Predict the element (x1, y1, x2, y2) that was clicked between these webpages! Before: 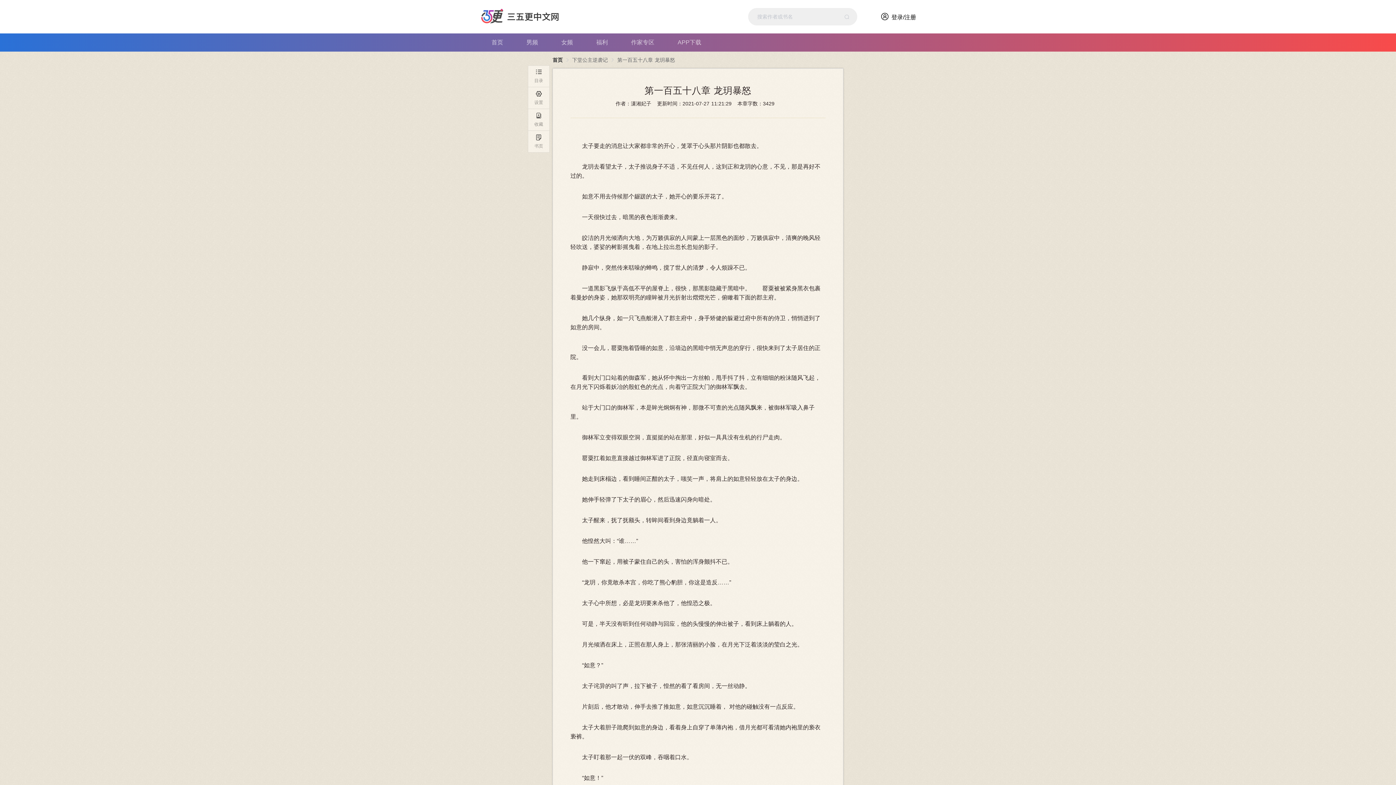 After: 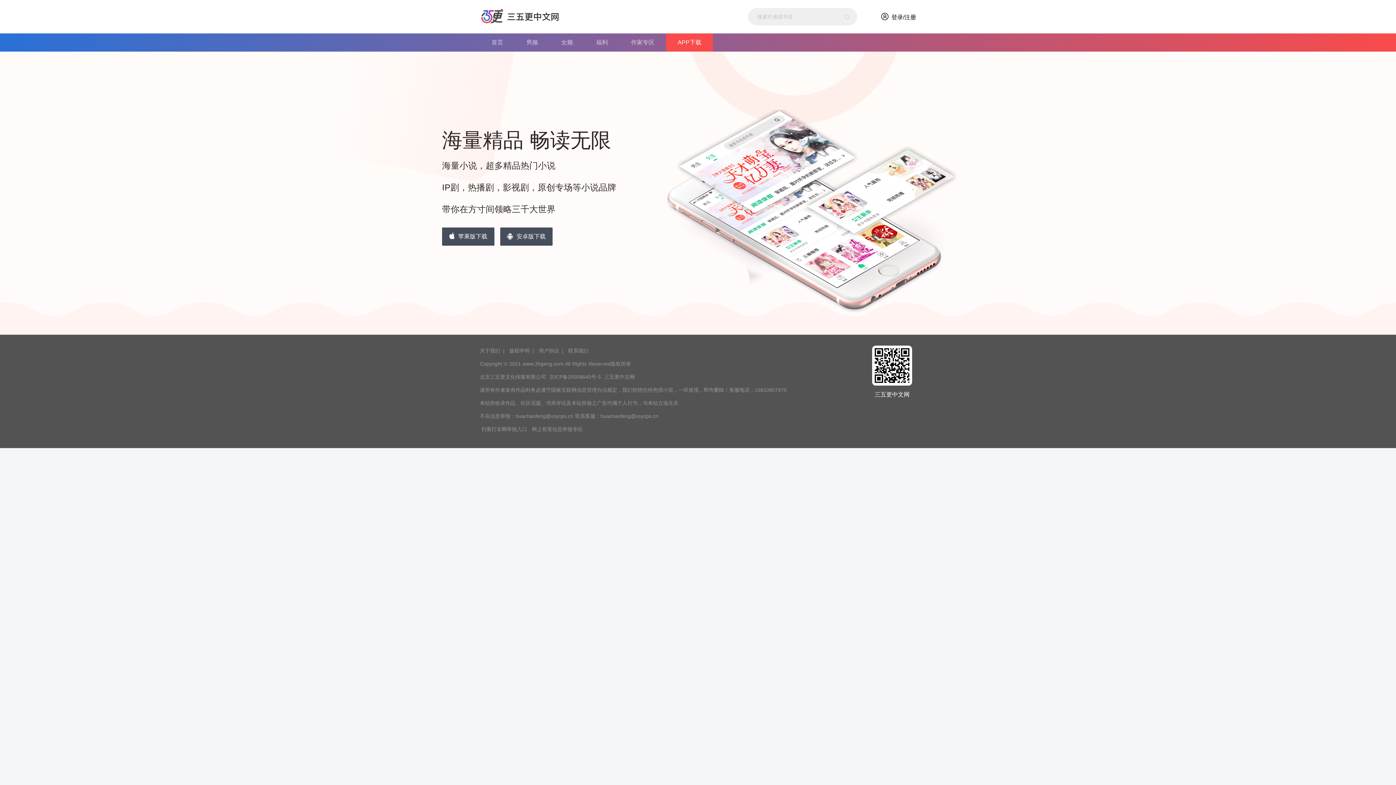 Action: bbox: (666, 33, 713, 51) label: APP下载